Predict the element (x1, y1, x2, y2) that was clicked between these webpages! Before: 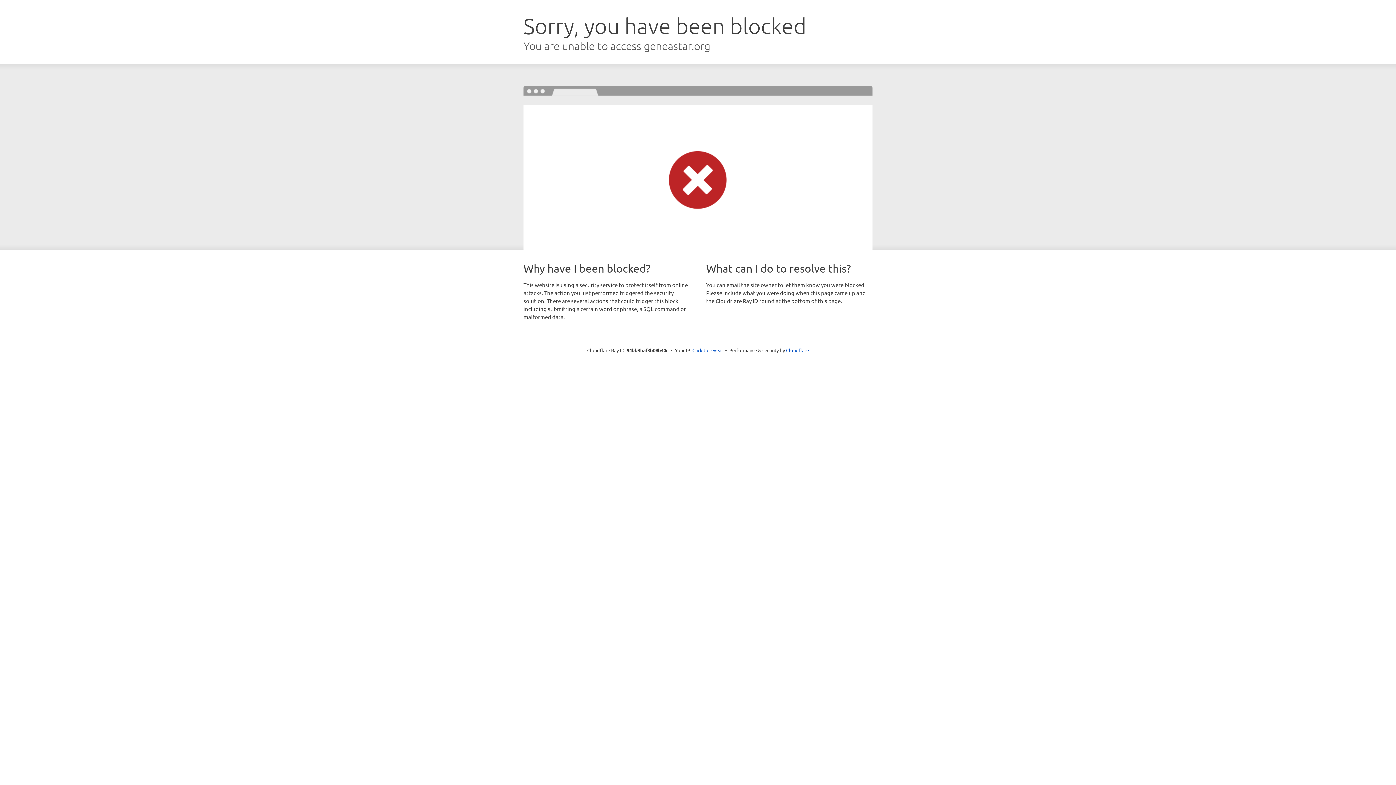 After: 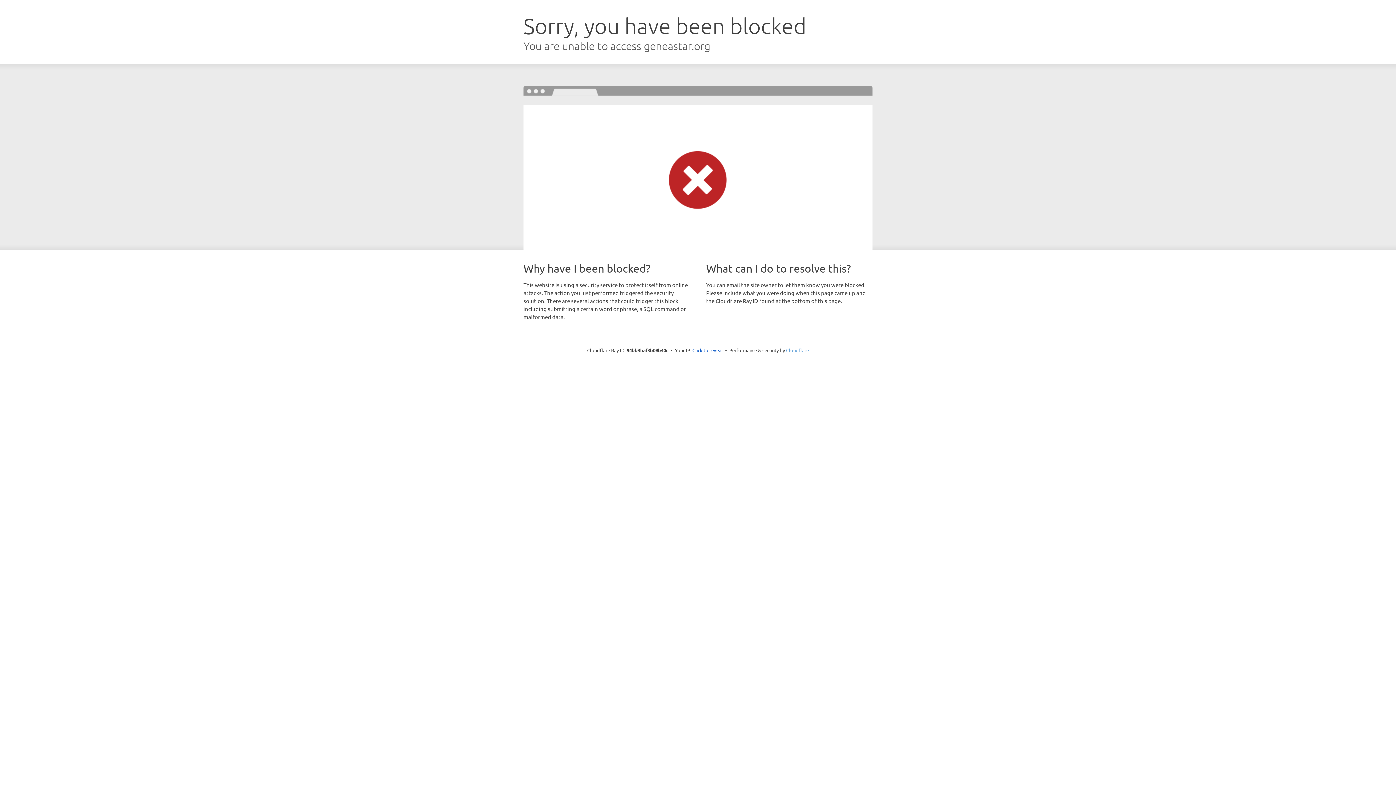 Action: label: Cloudflare bbox: (786, 347, 809, 353)